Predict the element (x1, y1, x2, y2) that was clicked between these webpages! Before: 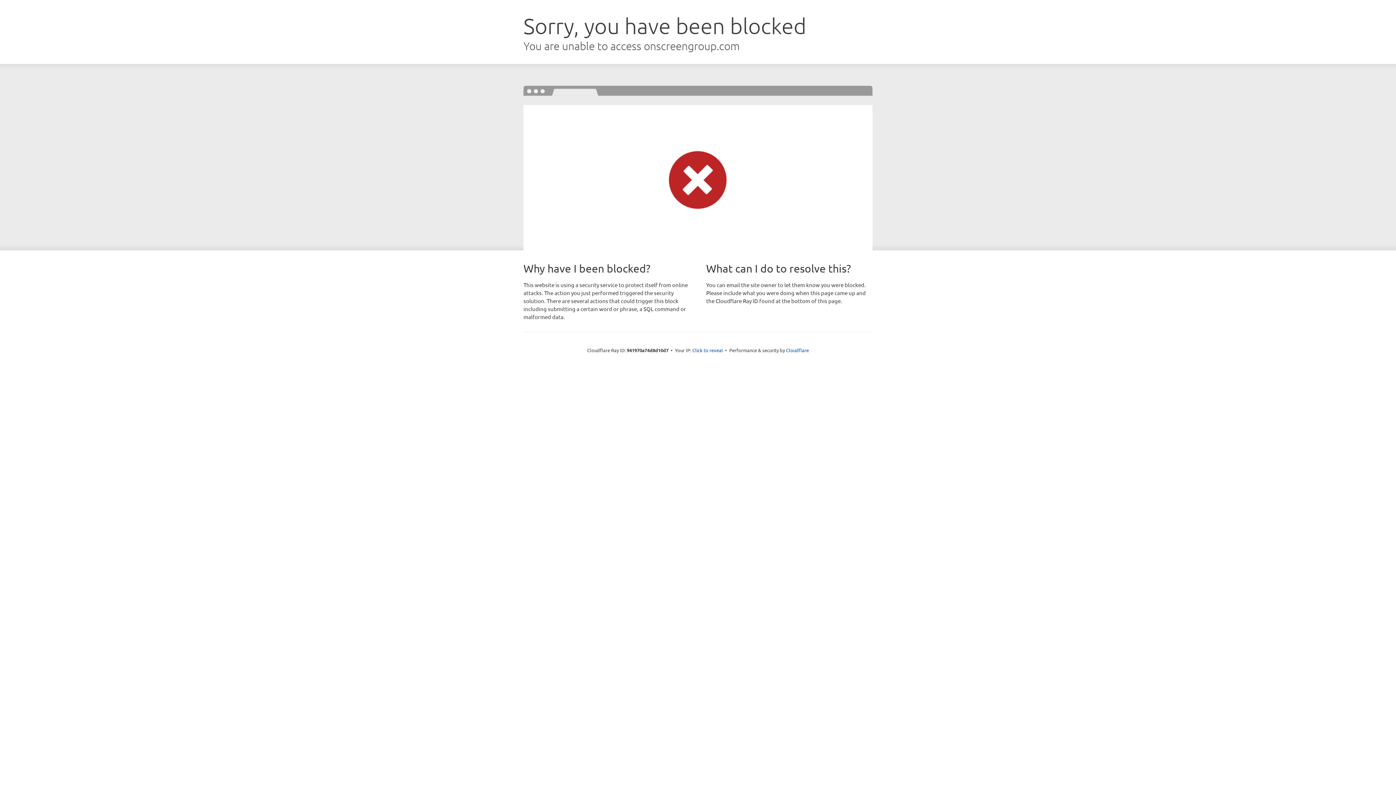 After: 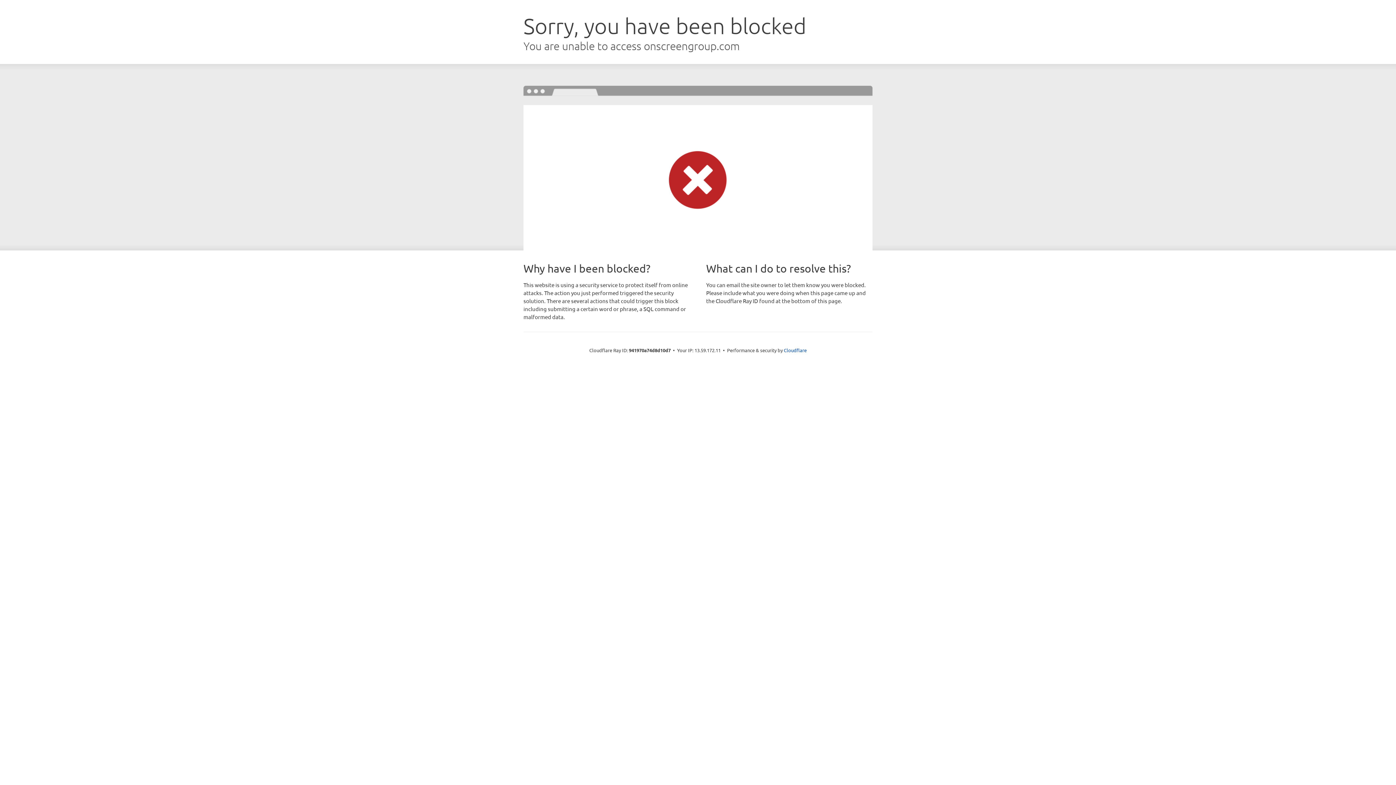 Action: label: Click to reveal bbox: (692, 346, 723, 353)